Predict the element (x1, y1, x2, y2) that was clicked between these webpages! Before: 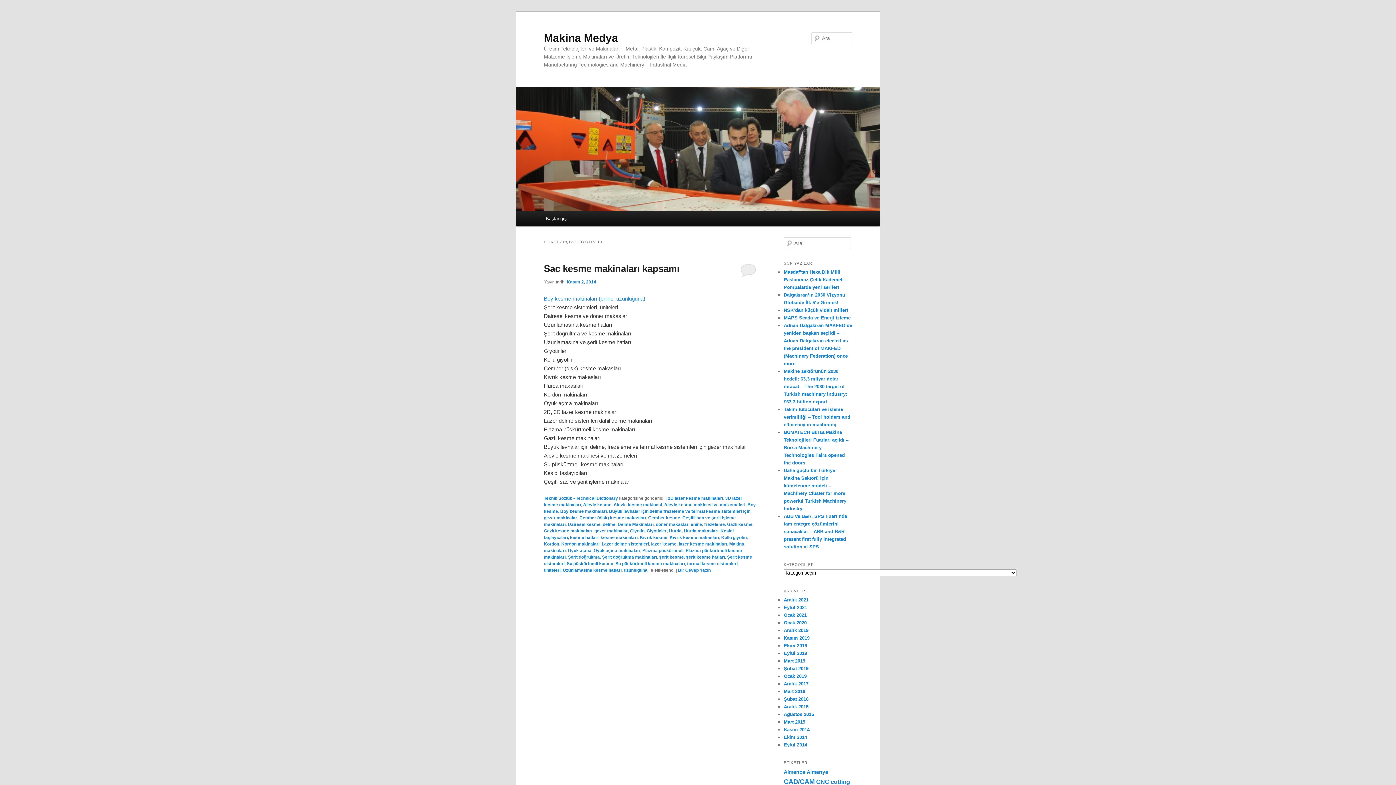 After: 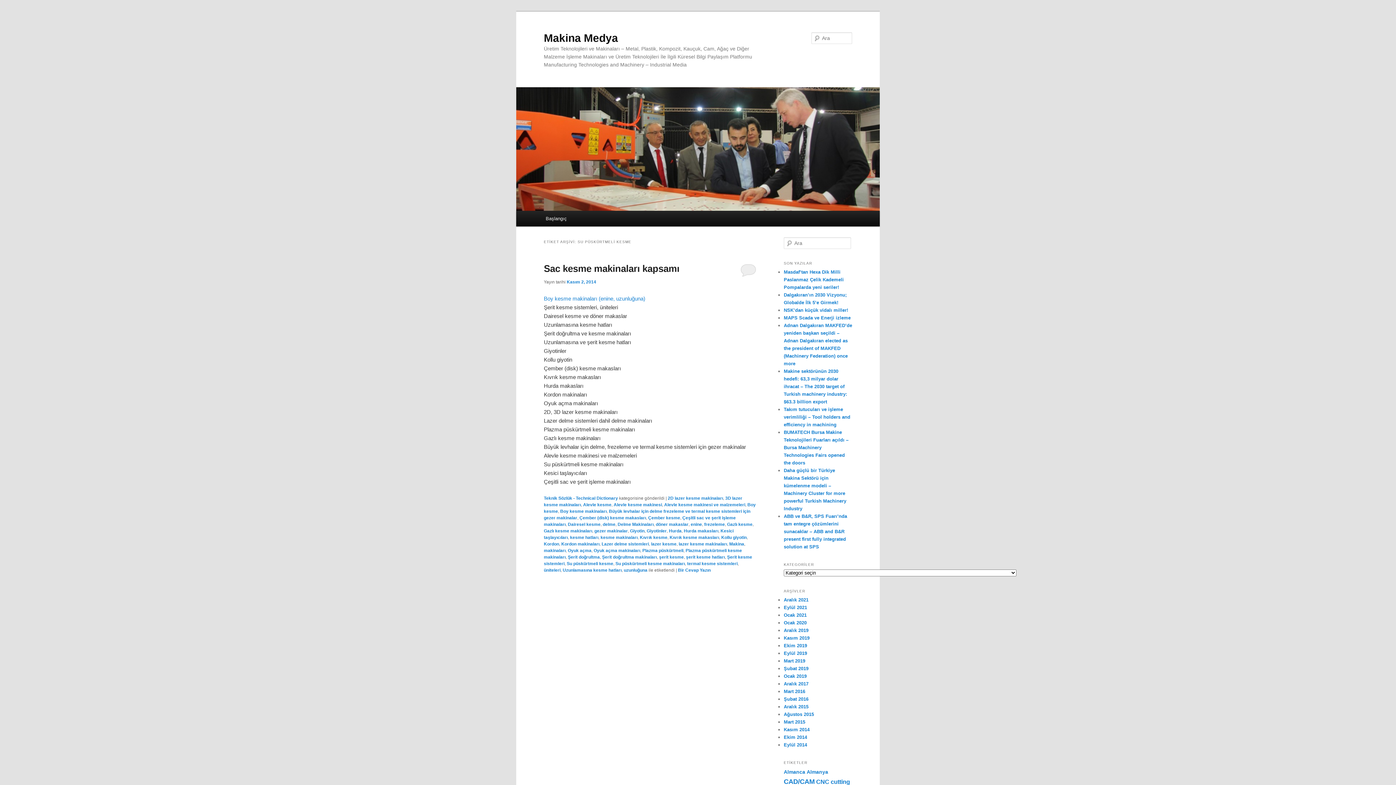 Action: label: Su püskürtmeli kesme bbox: (566, 561, 613, 566)